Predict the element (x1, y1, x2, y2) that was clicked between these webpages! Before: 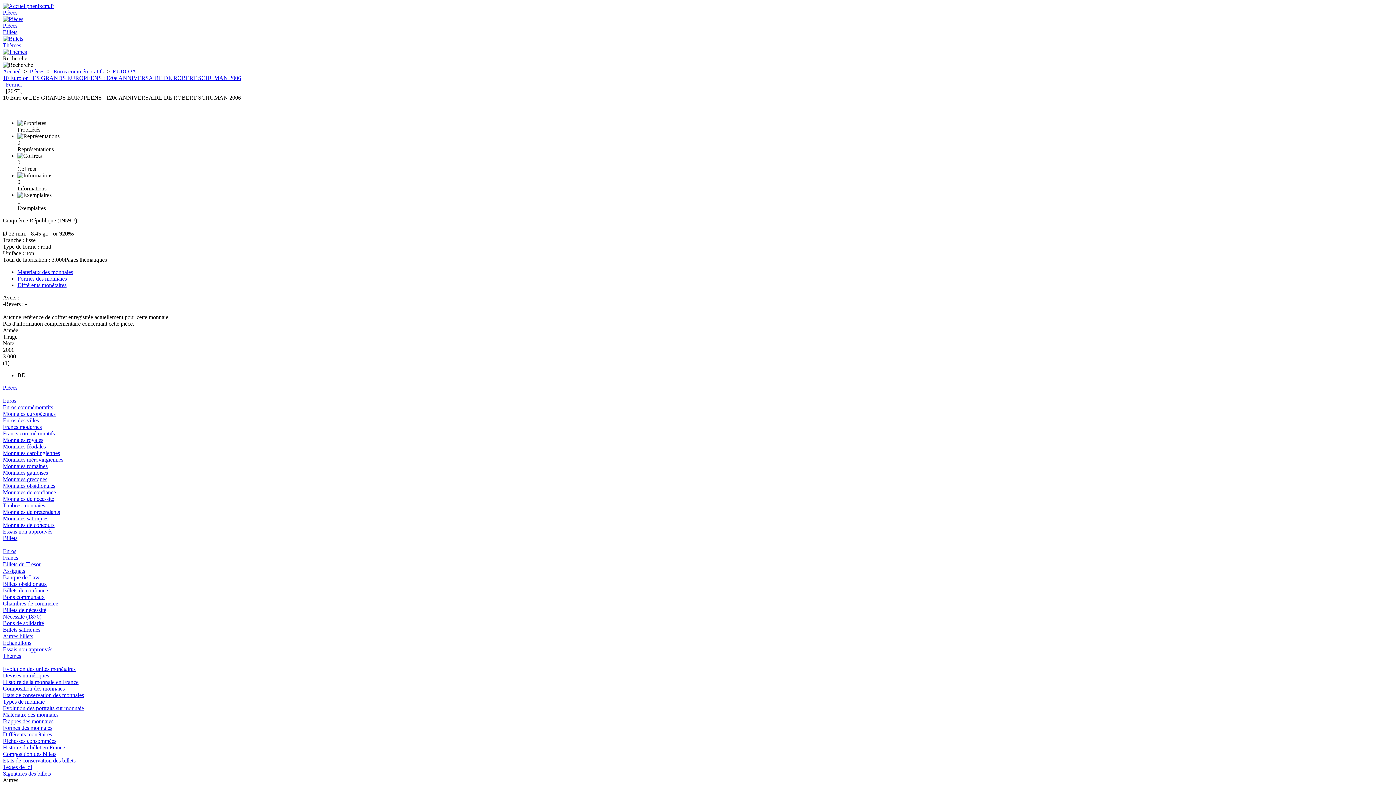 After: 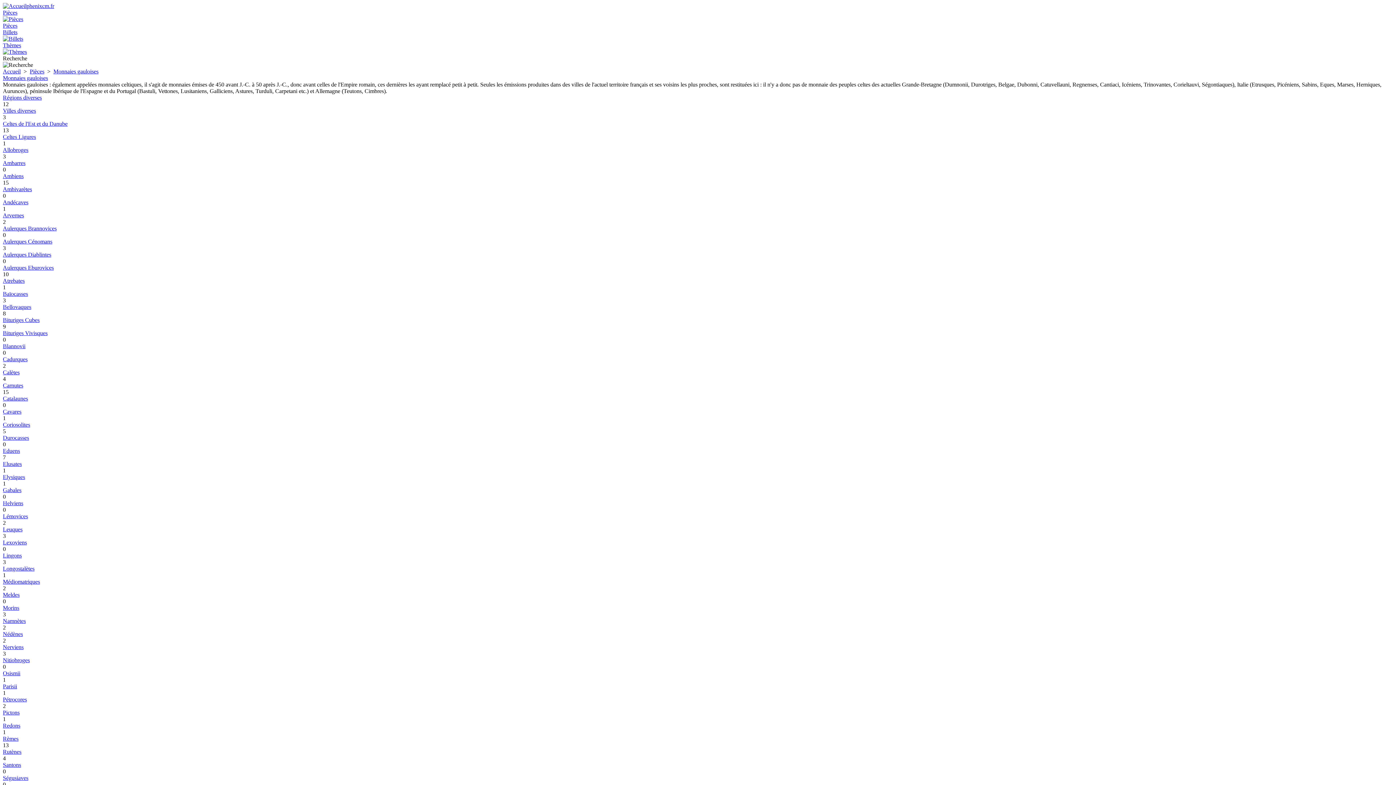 Action: label: Monnaies gauloises bbox: (2, 469, 48, 476)